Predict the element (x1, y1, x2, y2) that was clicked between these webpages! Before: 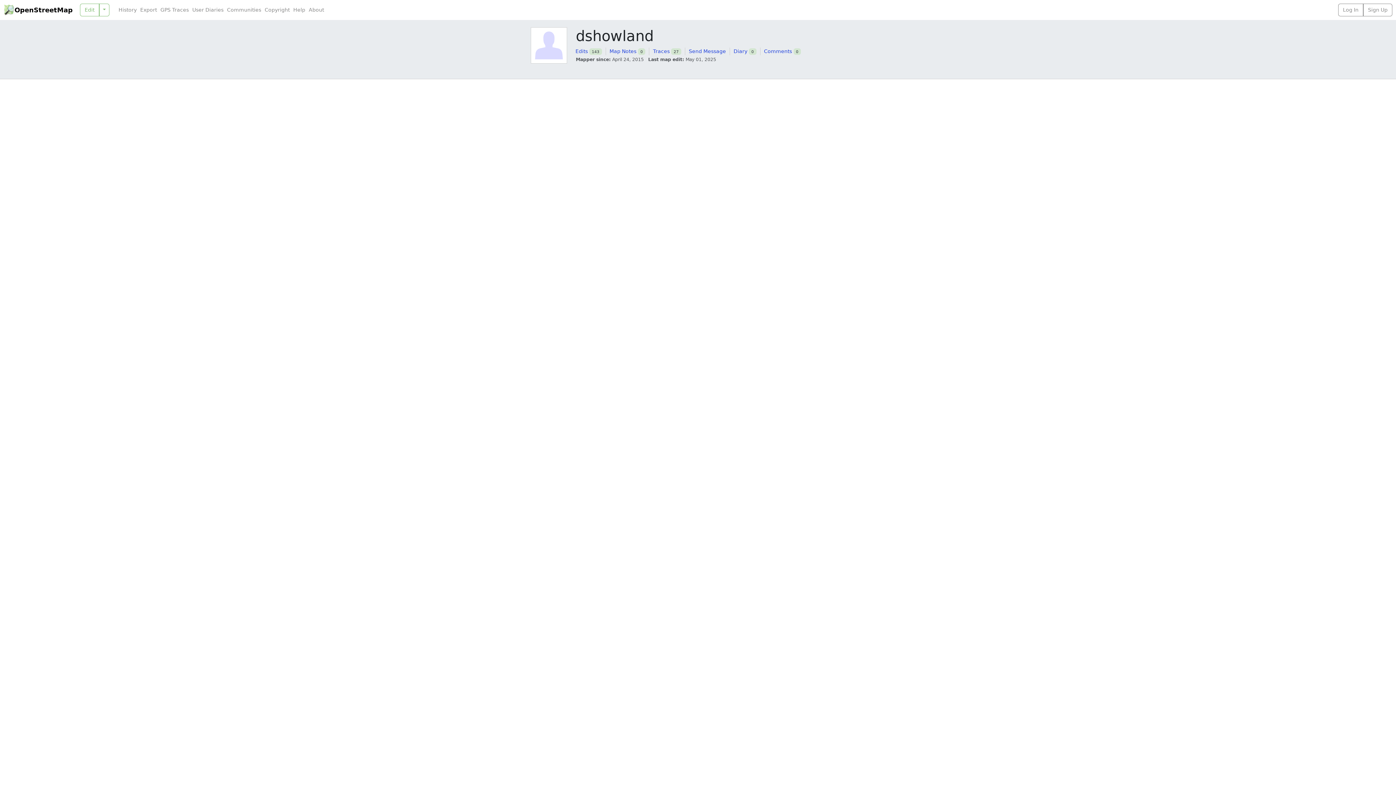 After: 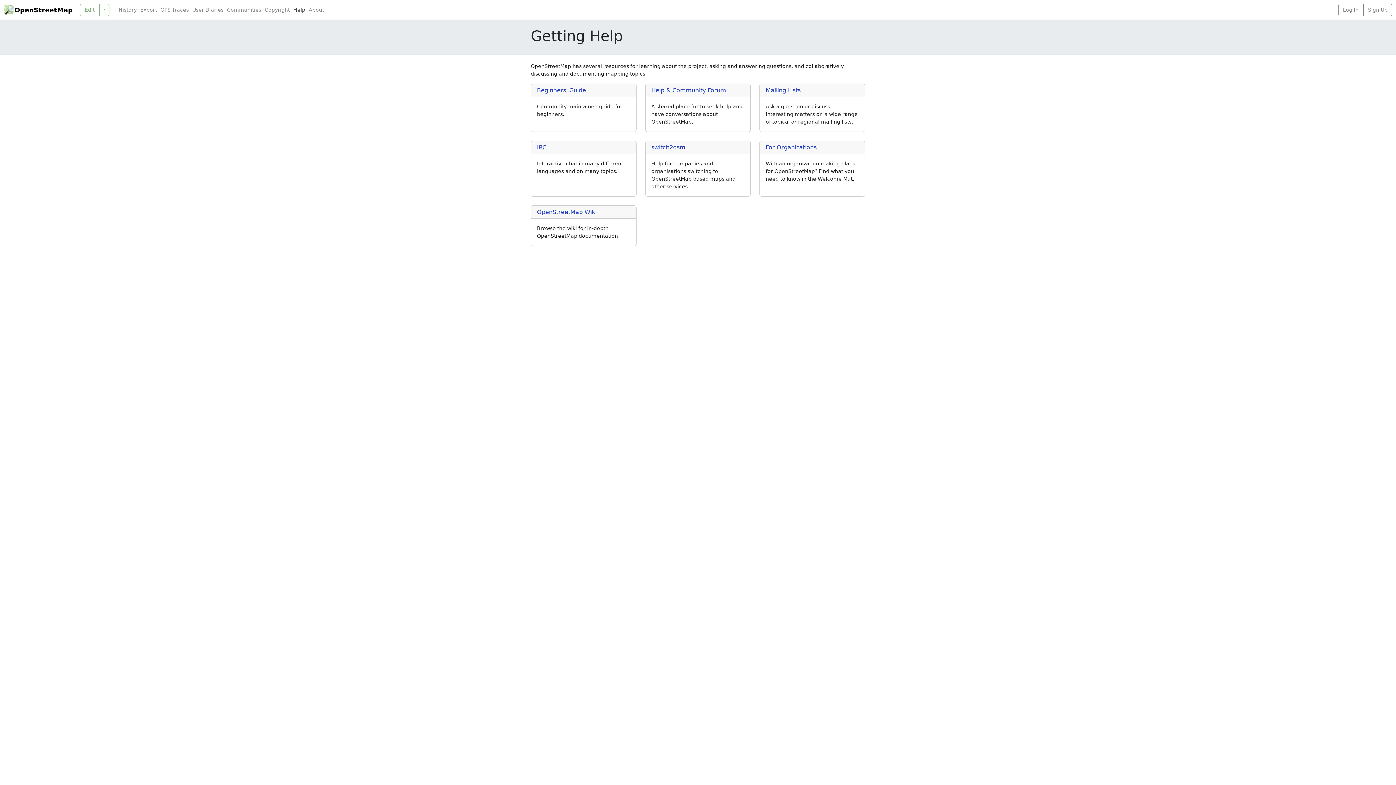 Action: label: Help bbox: (291, 6, 307, 13)